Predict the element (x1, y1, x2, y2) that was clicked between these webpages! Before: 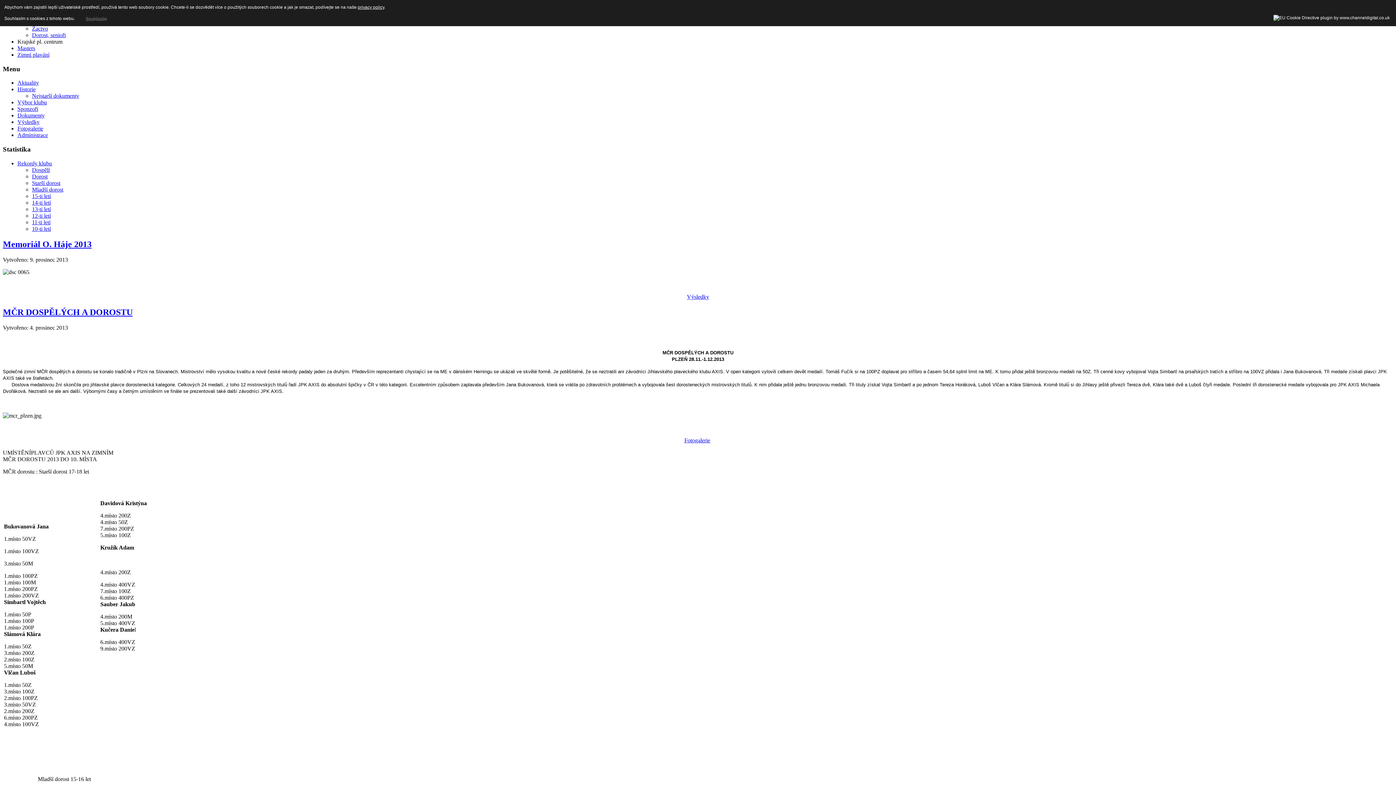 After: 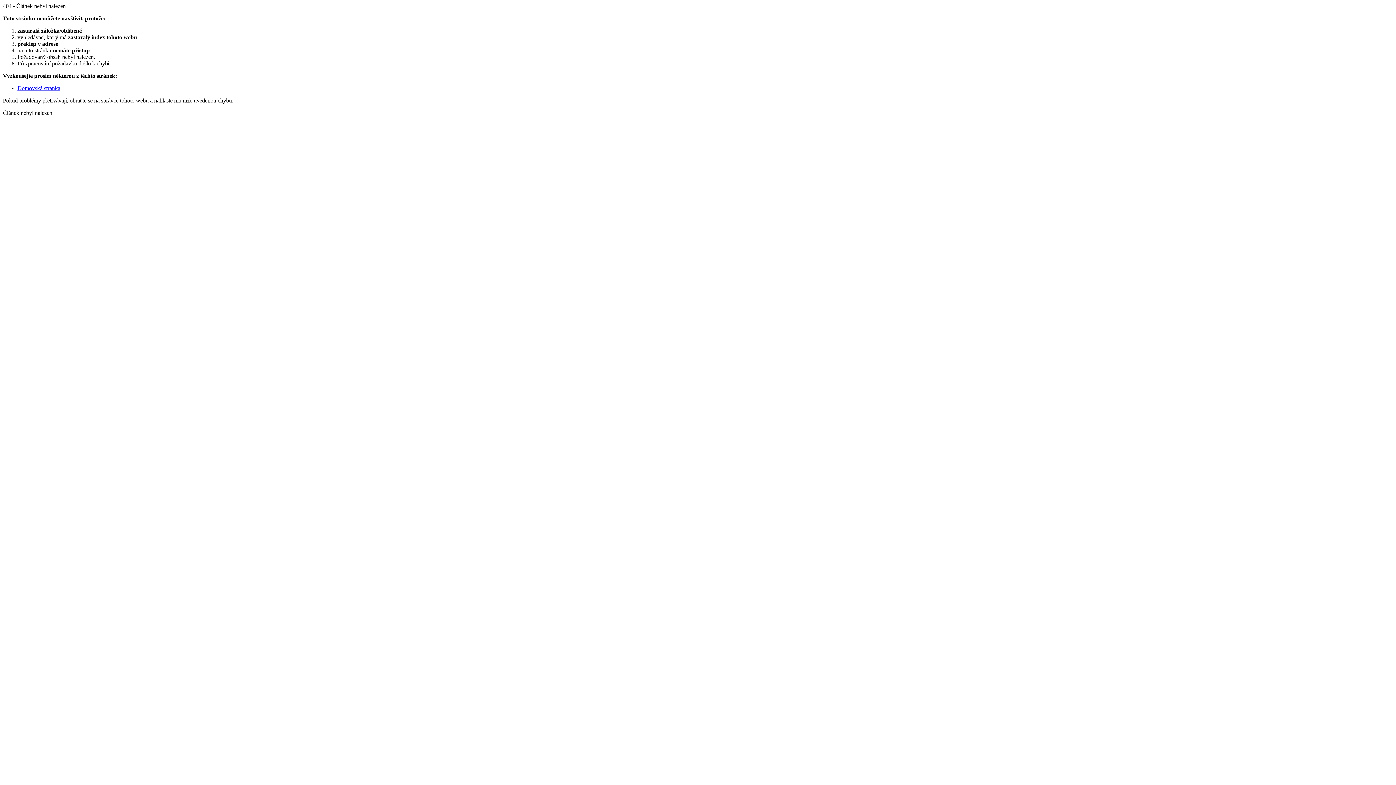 Action: label: Výsledky bbox: (687, 293, 709, 299)